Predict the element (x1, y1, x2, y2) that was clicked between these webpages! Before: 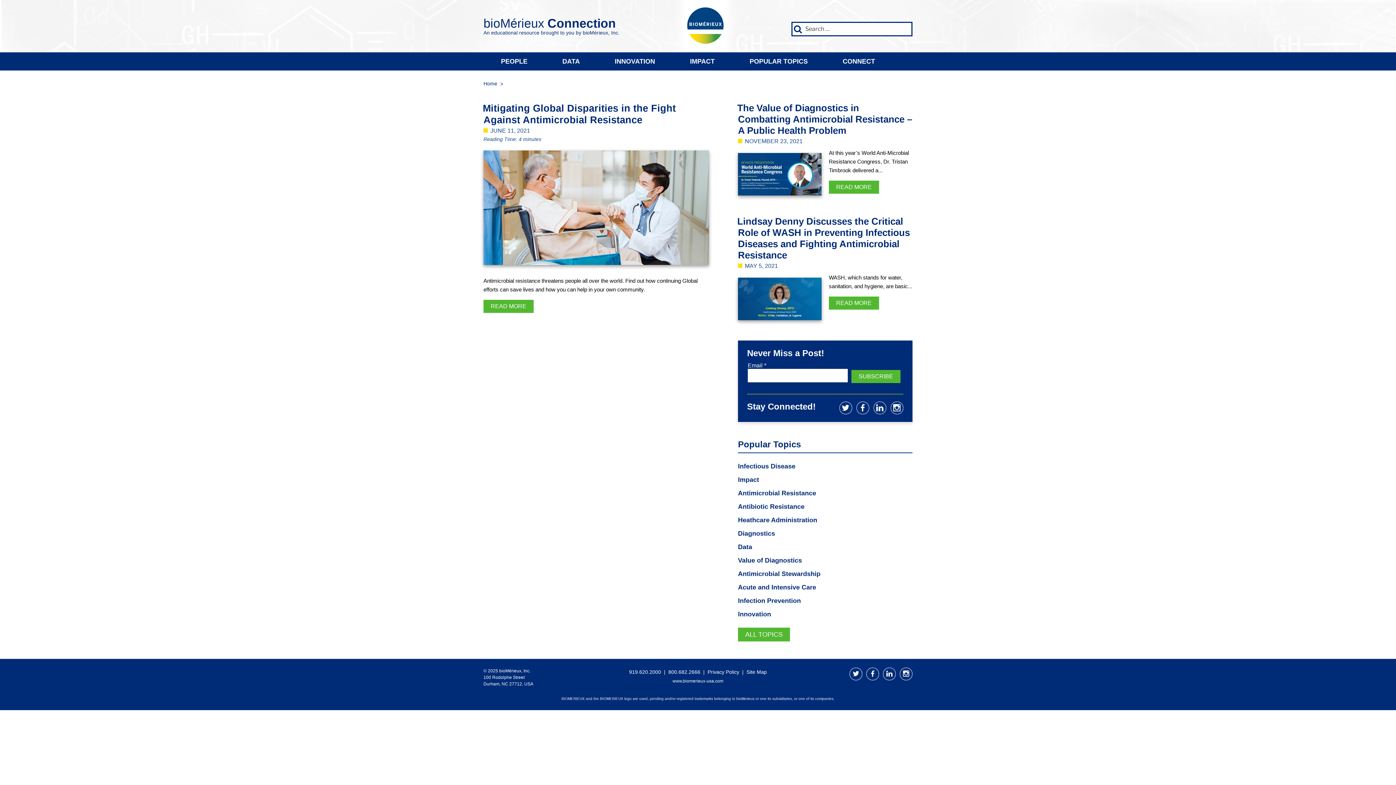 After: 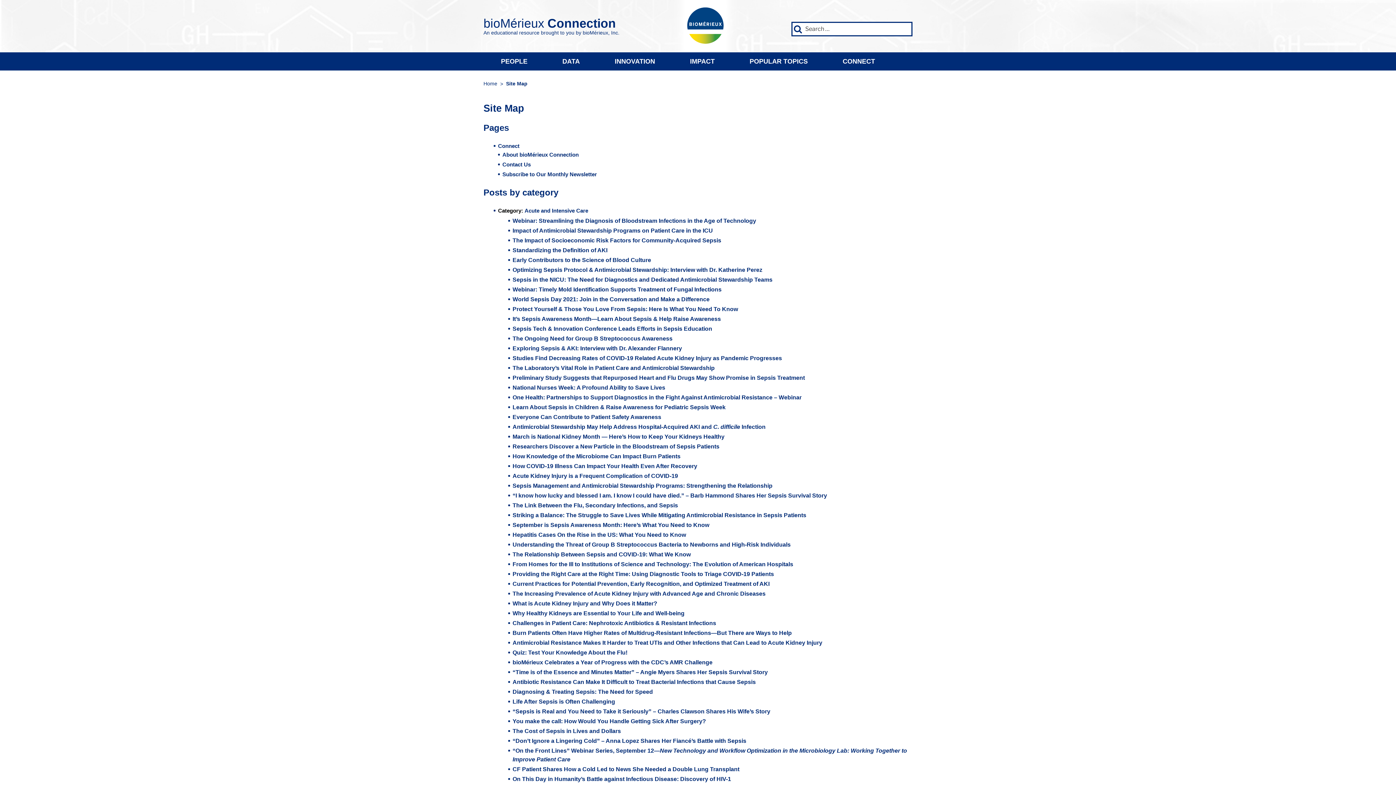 Action: label: Site Map bbox: (746, 669, 767, 675)